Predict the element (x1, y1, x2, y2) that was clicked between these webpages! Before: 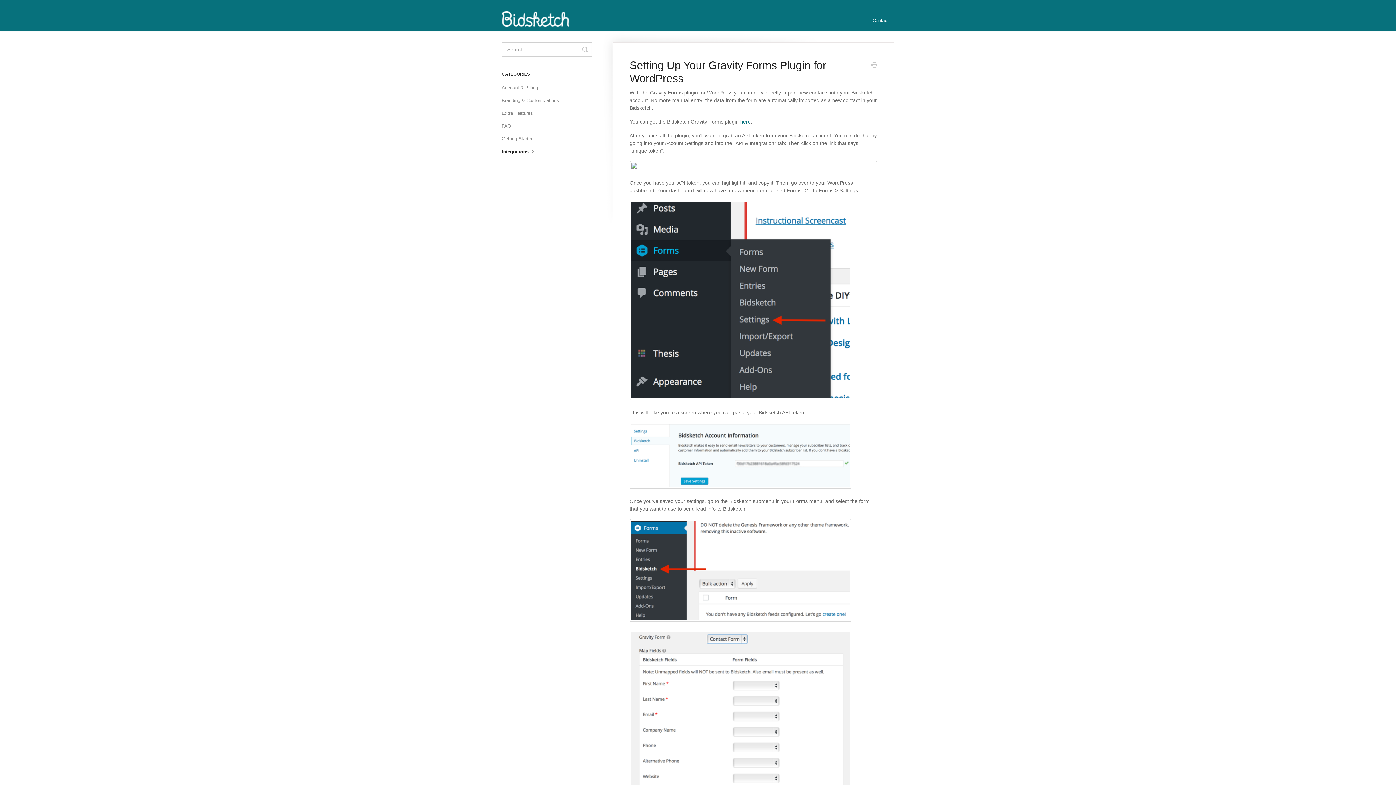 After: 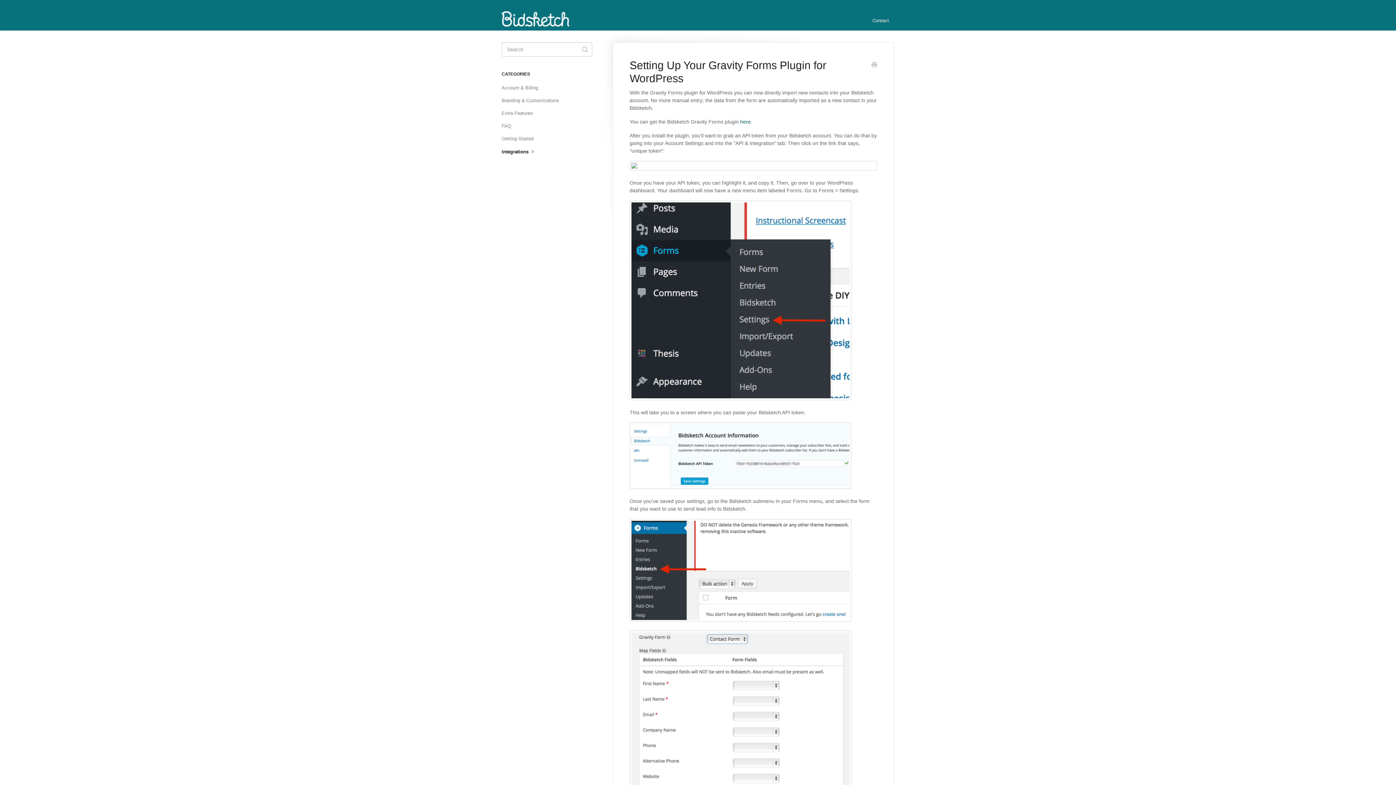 Action: label: Contact bbox: (867, 10, 894, 30)